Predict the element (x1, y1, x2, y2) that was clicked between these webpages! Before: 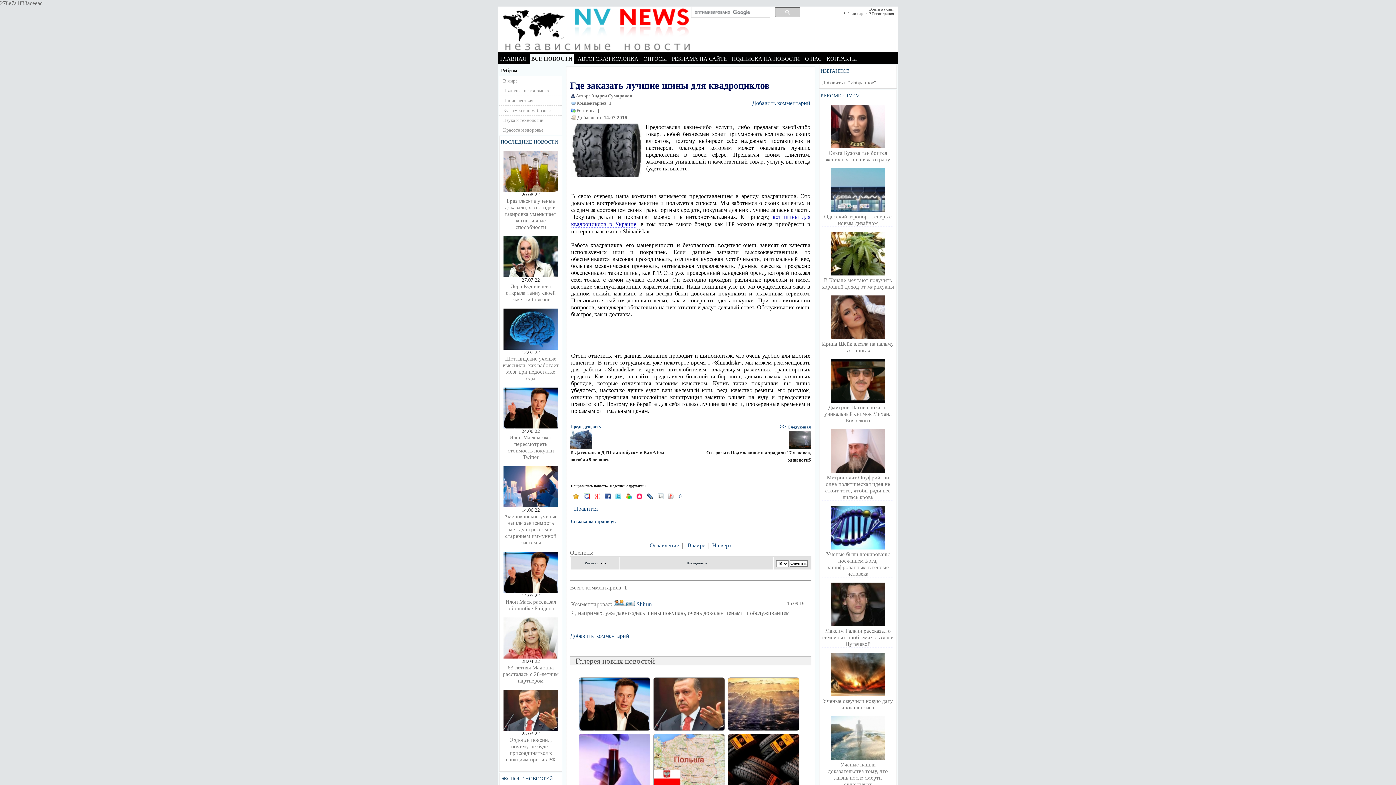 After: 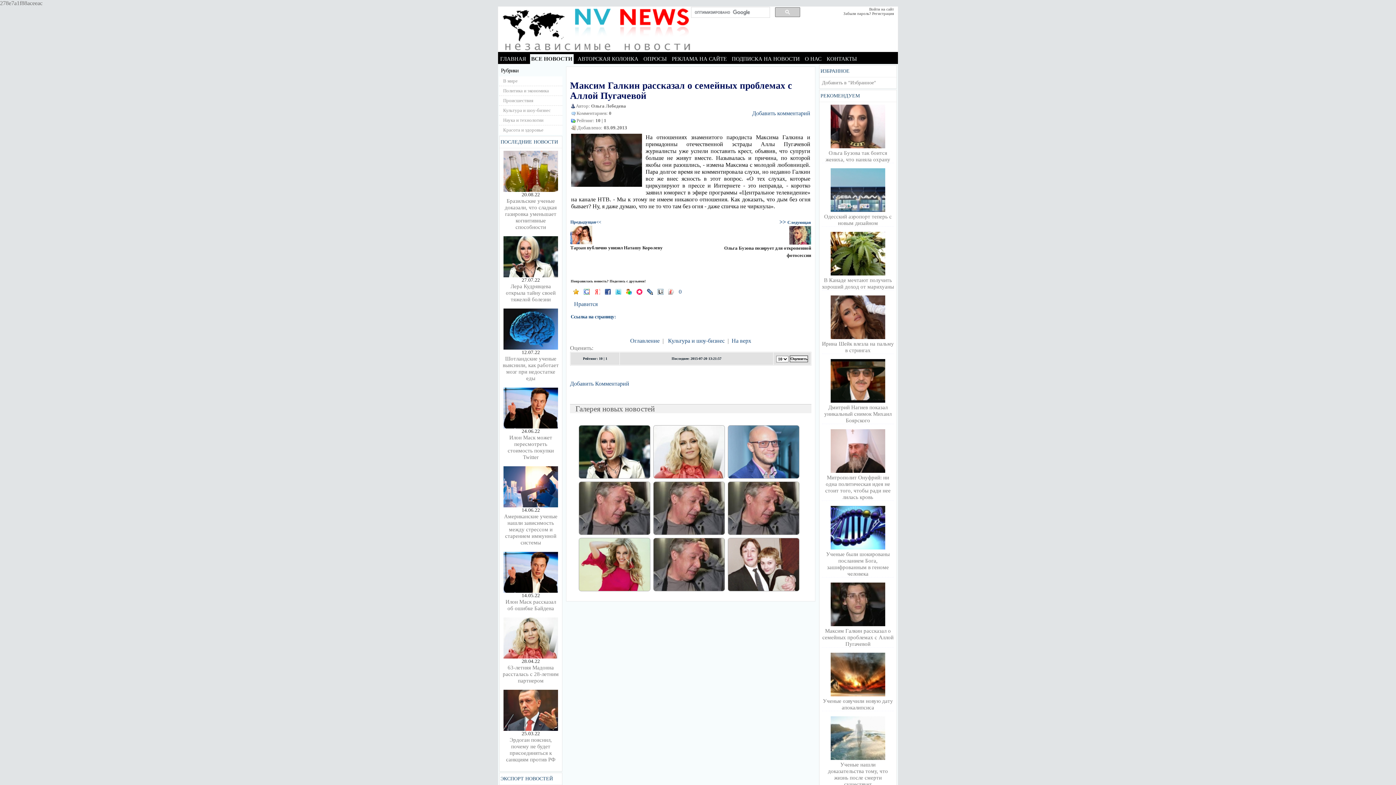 Action: label: Максим Галкин рассказал о семейных проблемах с Аллой Пугачевой bbox: (822, 628, 893, 647)